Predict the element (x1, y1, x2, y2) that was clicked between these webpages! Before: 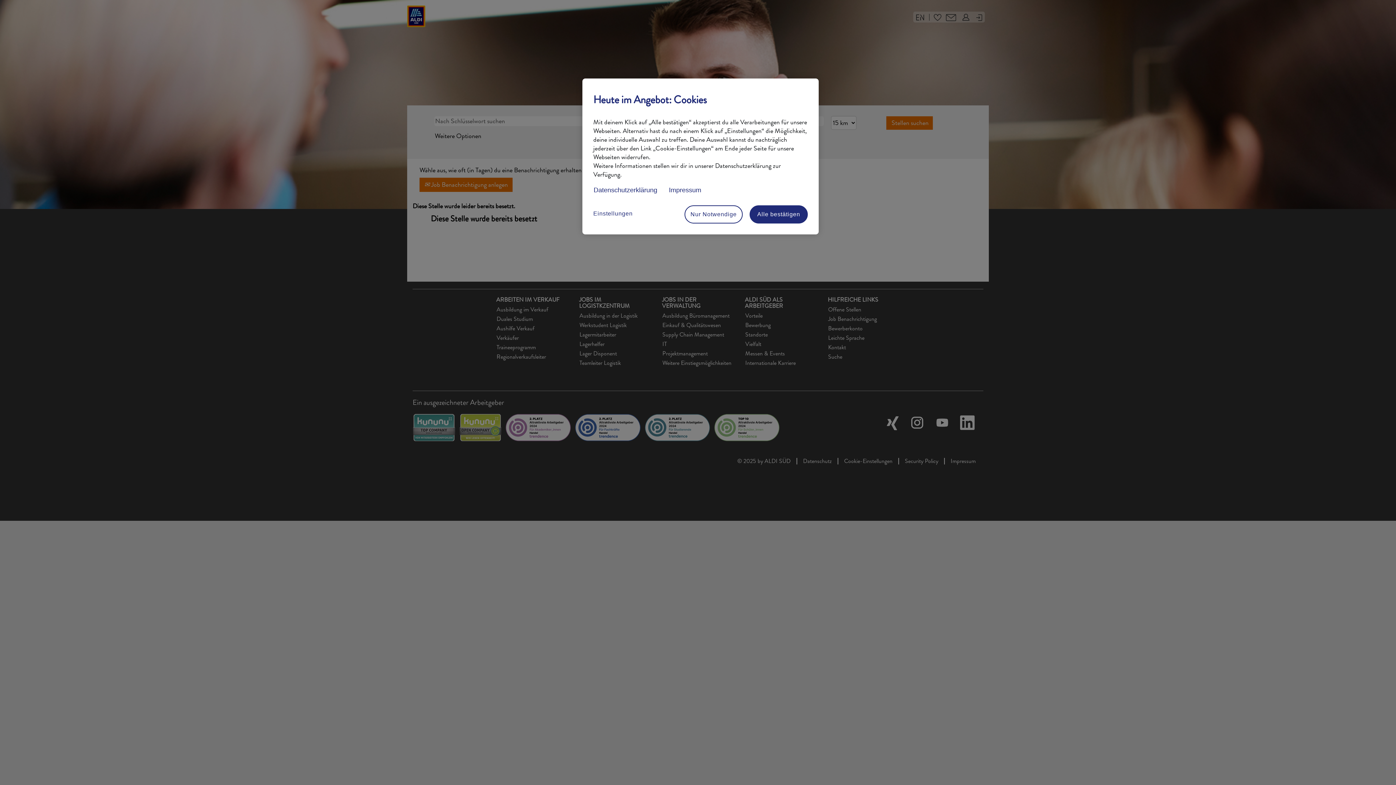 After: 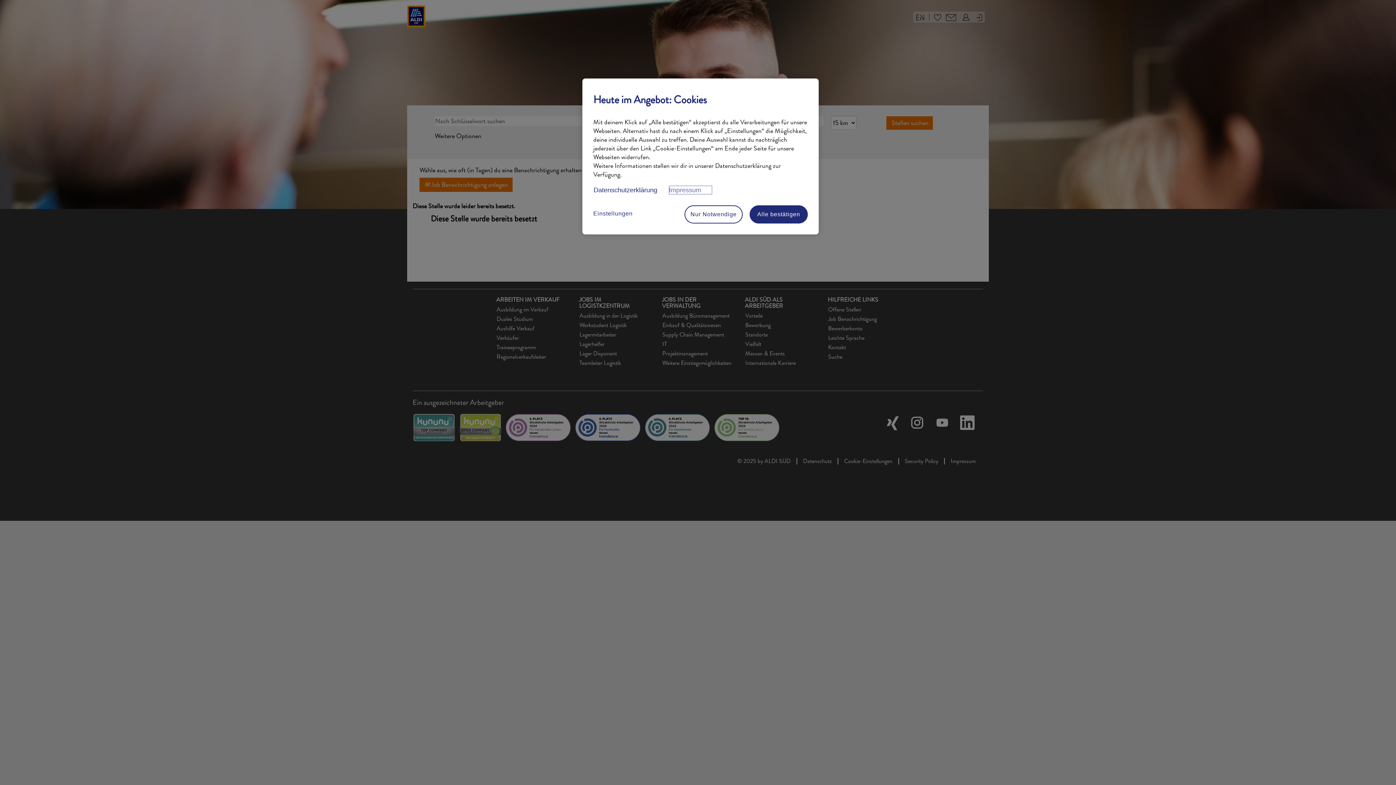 Action: bbox: (668, 185, 712, 194) label: Rechtliche Informationen, wird in neuer registerkarte geöffnet